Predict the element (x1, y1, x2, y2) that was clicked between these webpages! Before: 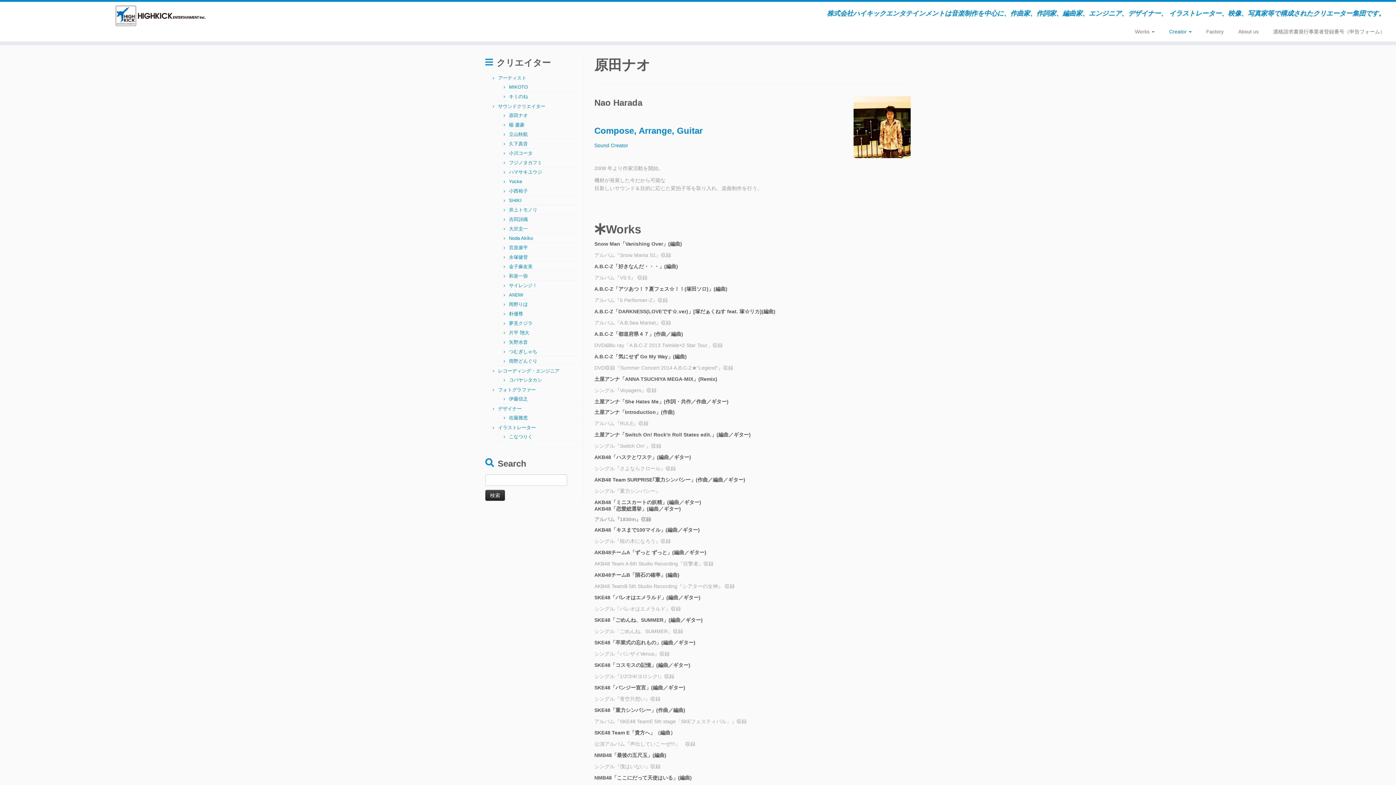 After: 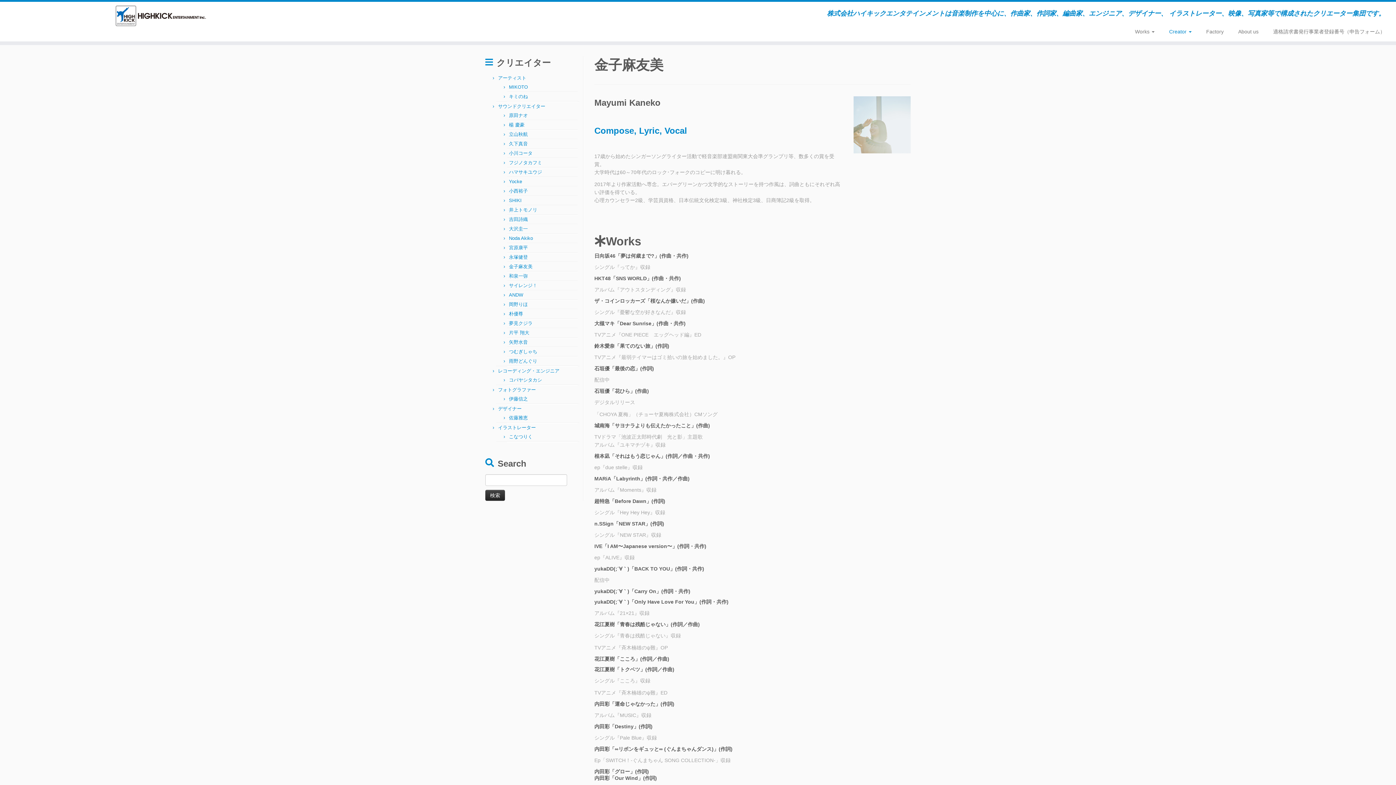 Action: label: 金子麻友美 bbox: (509, 264, 532, 269)